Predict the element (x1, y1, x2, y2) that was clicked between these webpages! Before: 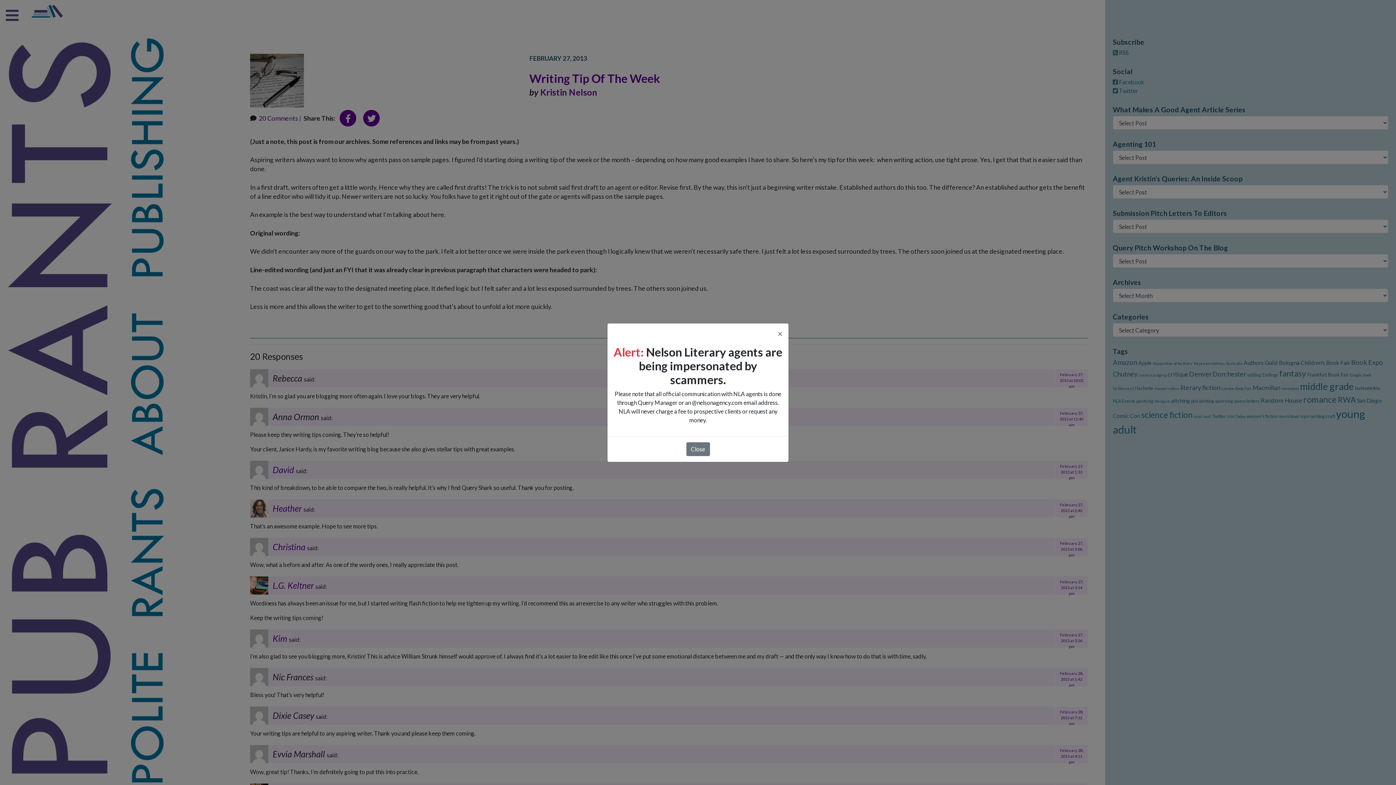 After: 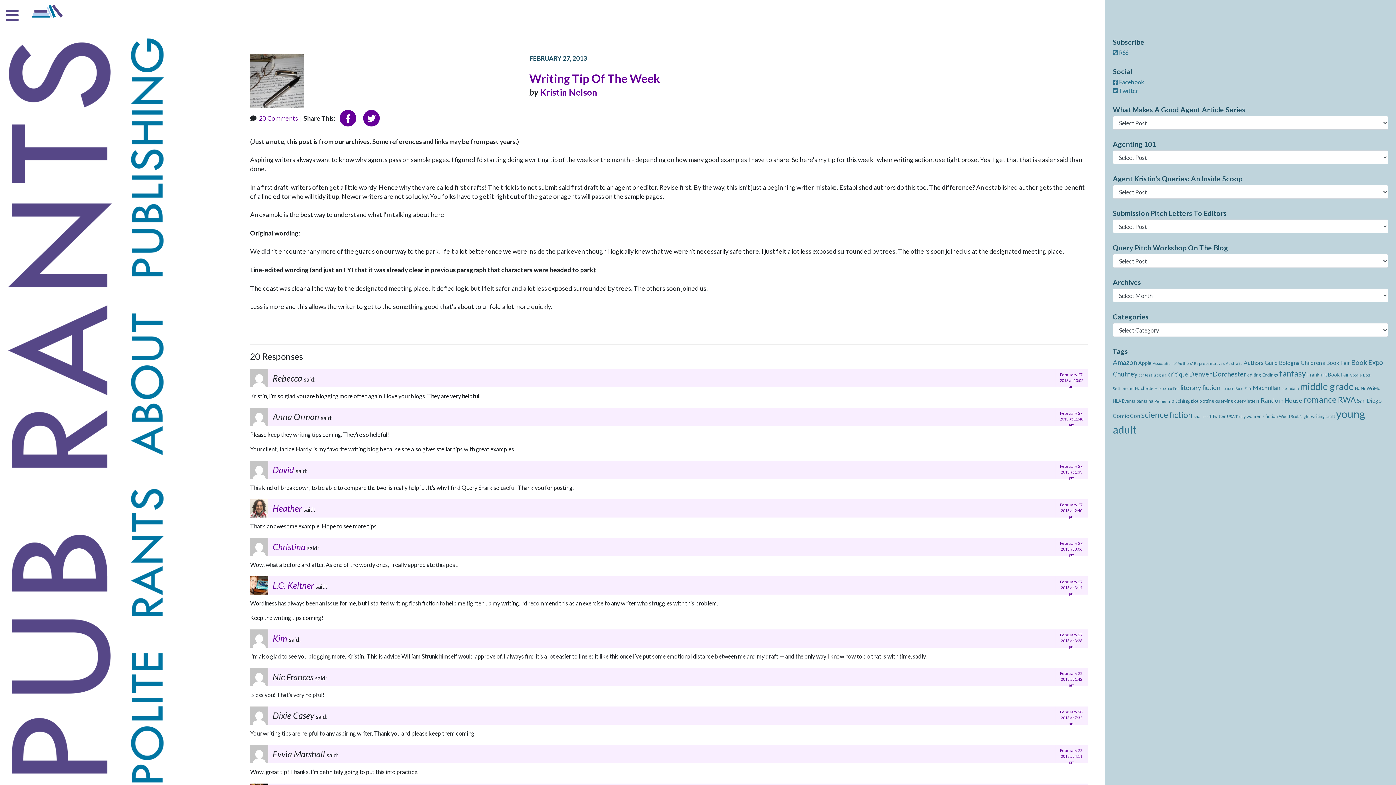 Action: label: Close bbox: (772, 323, 788, 343)